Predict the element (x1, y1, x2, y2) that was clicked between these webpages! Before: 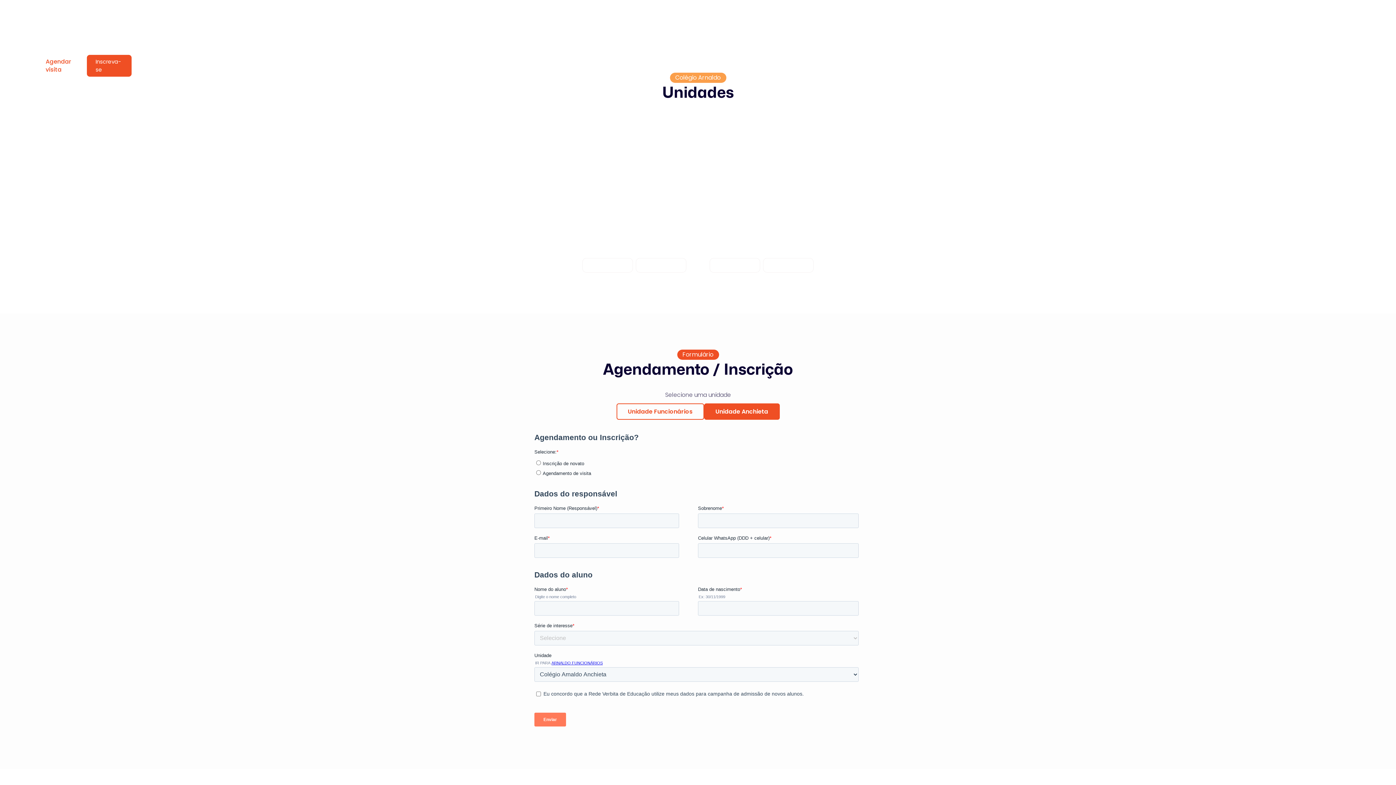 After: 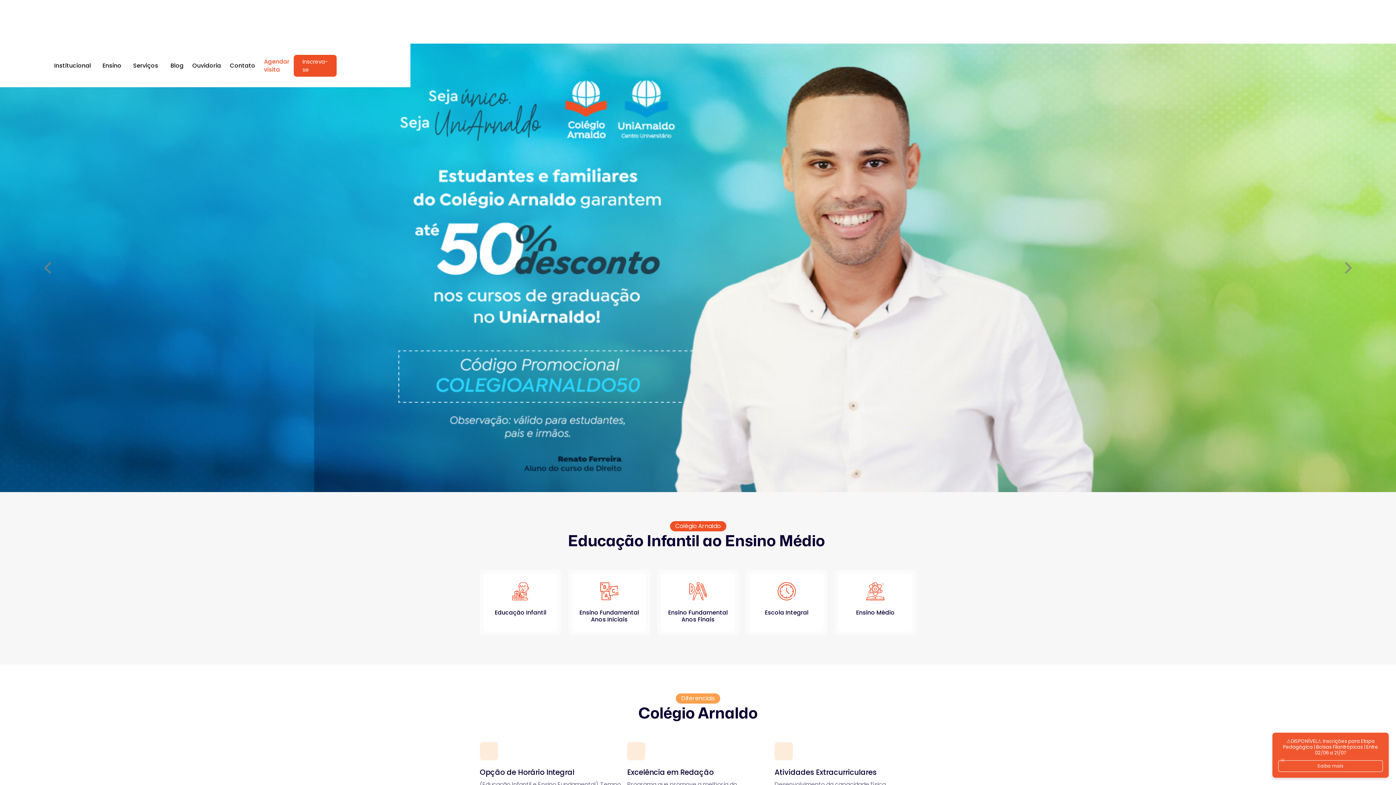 Action: bbox: (636, 258, 686, 272) label: VISITE O SITE